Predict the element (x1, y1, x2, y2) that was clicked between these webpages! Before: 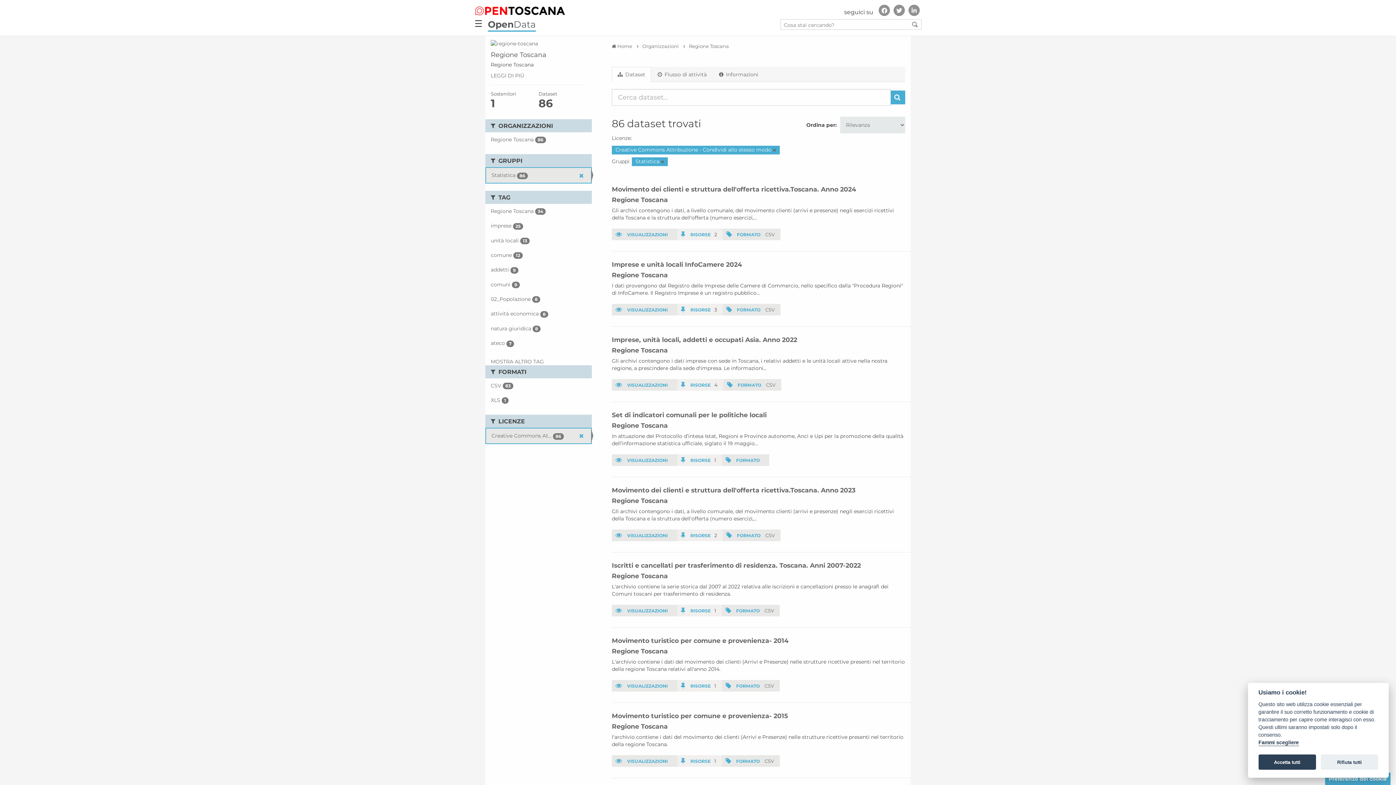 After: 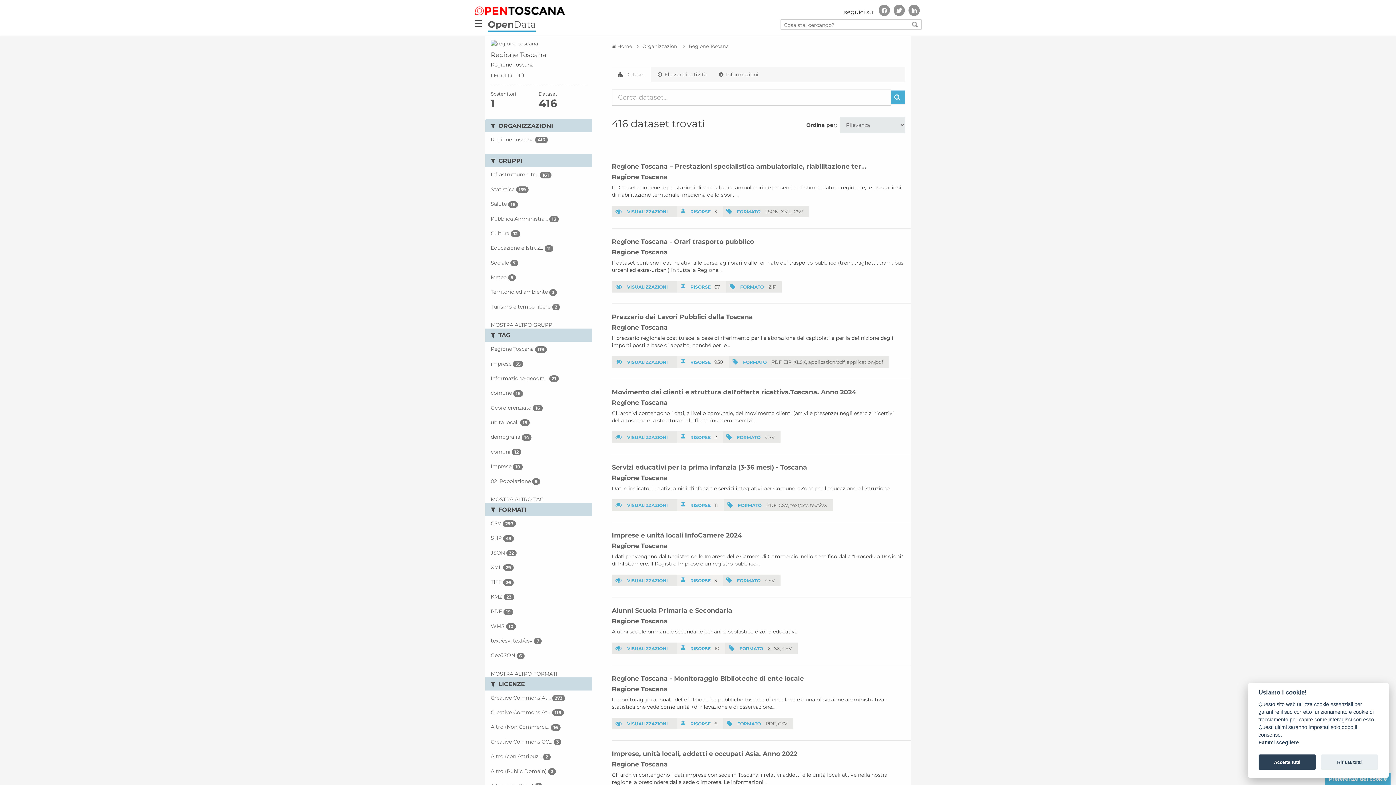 Action: label: Regione Toscana bbox: (612, 421, 668, 429)